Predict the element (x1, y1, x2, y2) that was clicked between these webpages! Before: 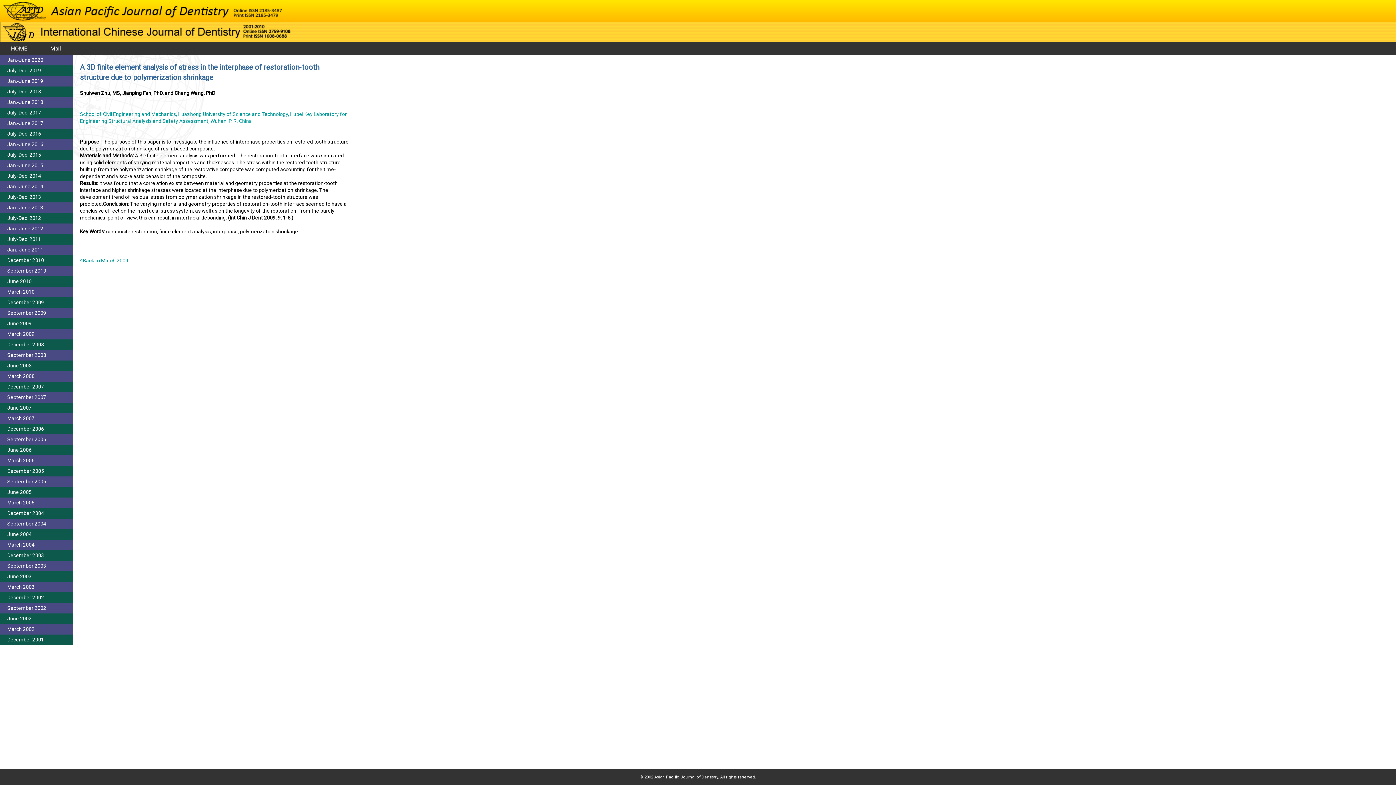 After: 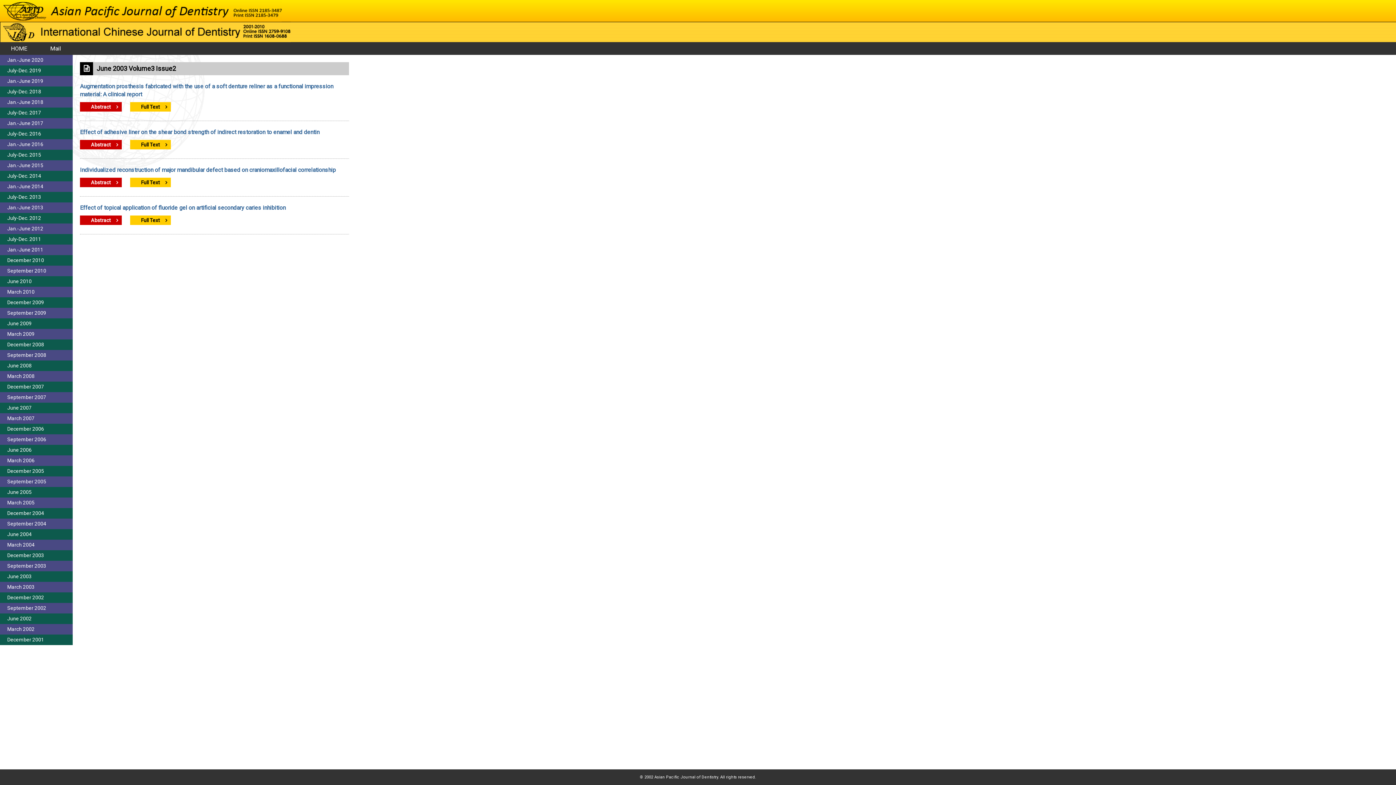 Action: label: June 2003 bbox: (0, 571, 72, 582)